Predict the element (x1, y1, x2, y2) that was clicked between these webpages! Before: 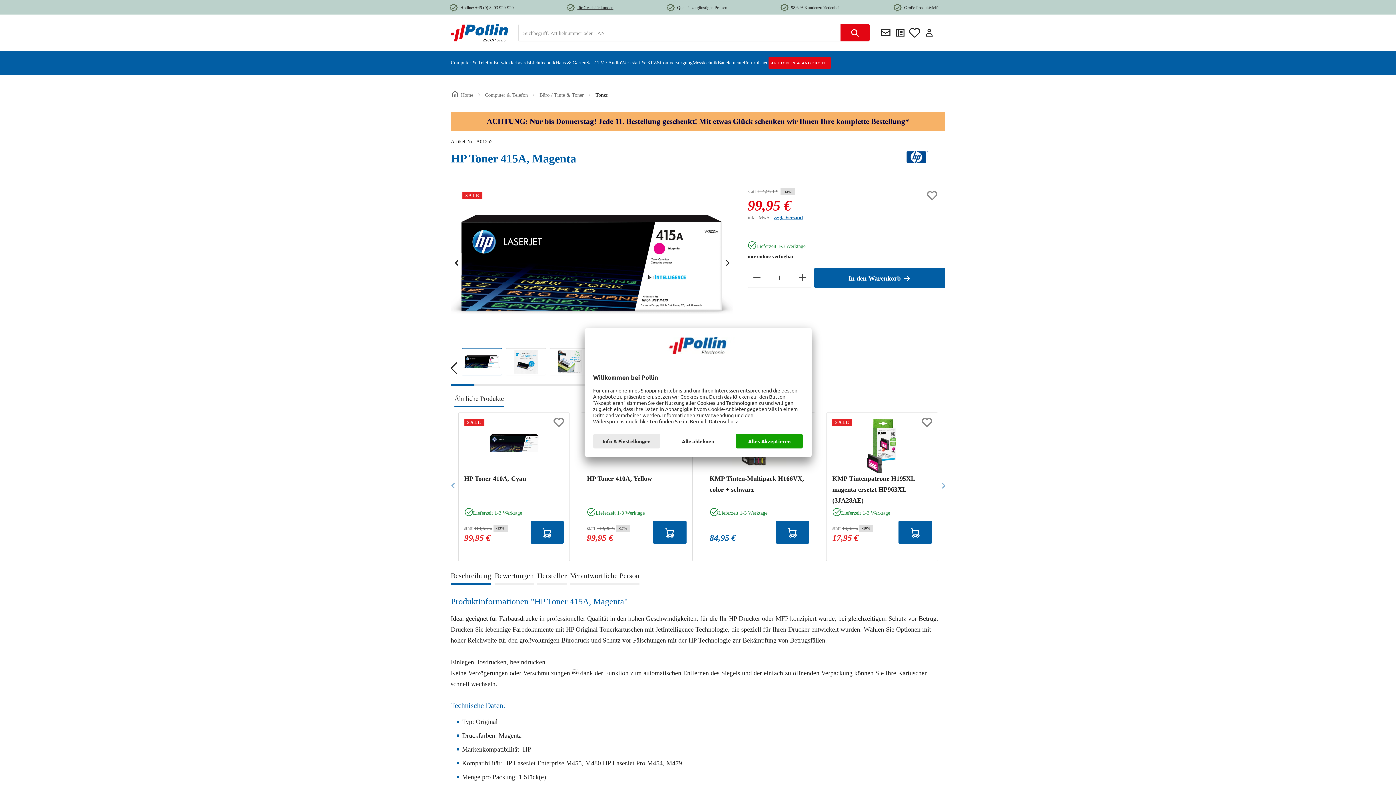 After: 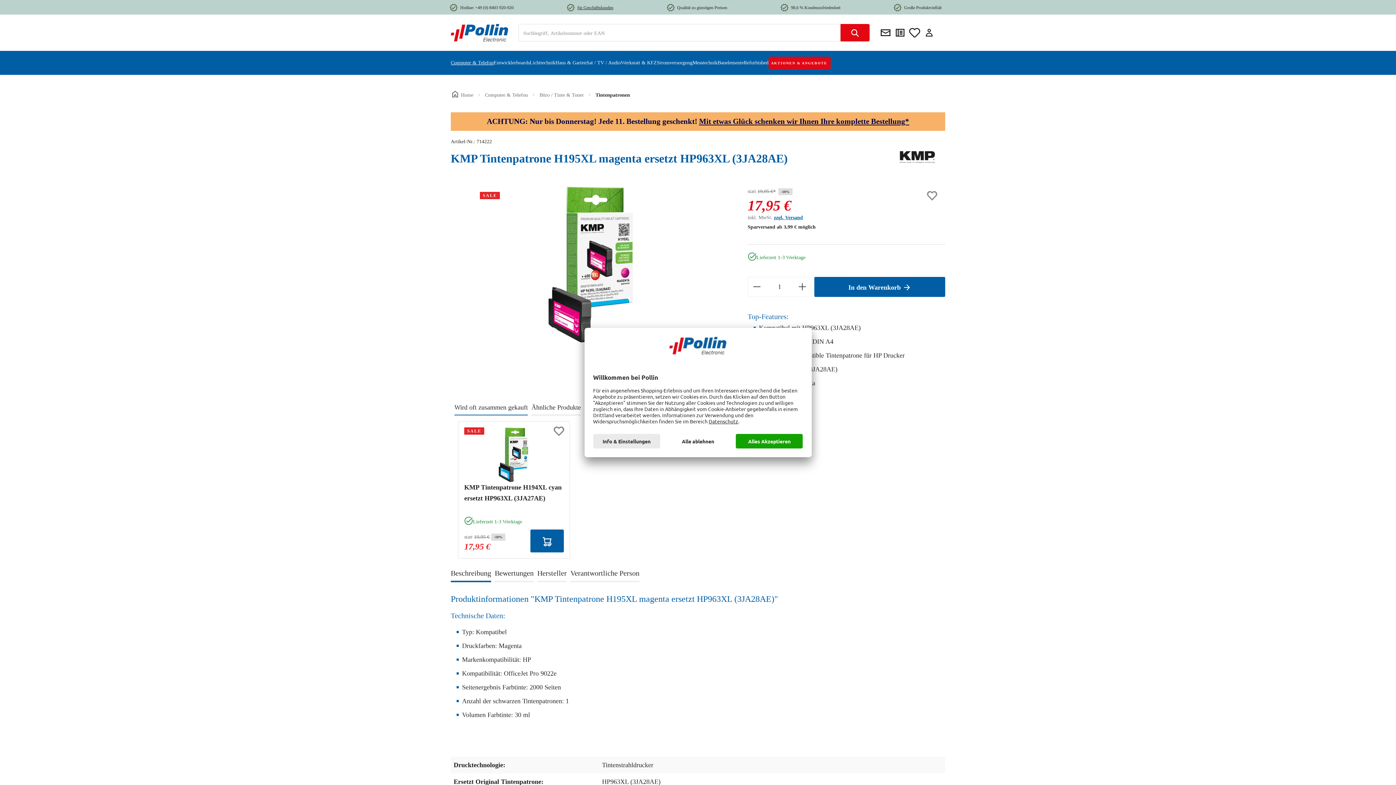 Action: bbox: (832, 418, 932, 473)